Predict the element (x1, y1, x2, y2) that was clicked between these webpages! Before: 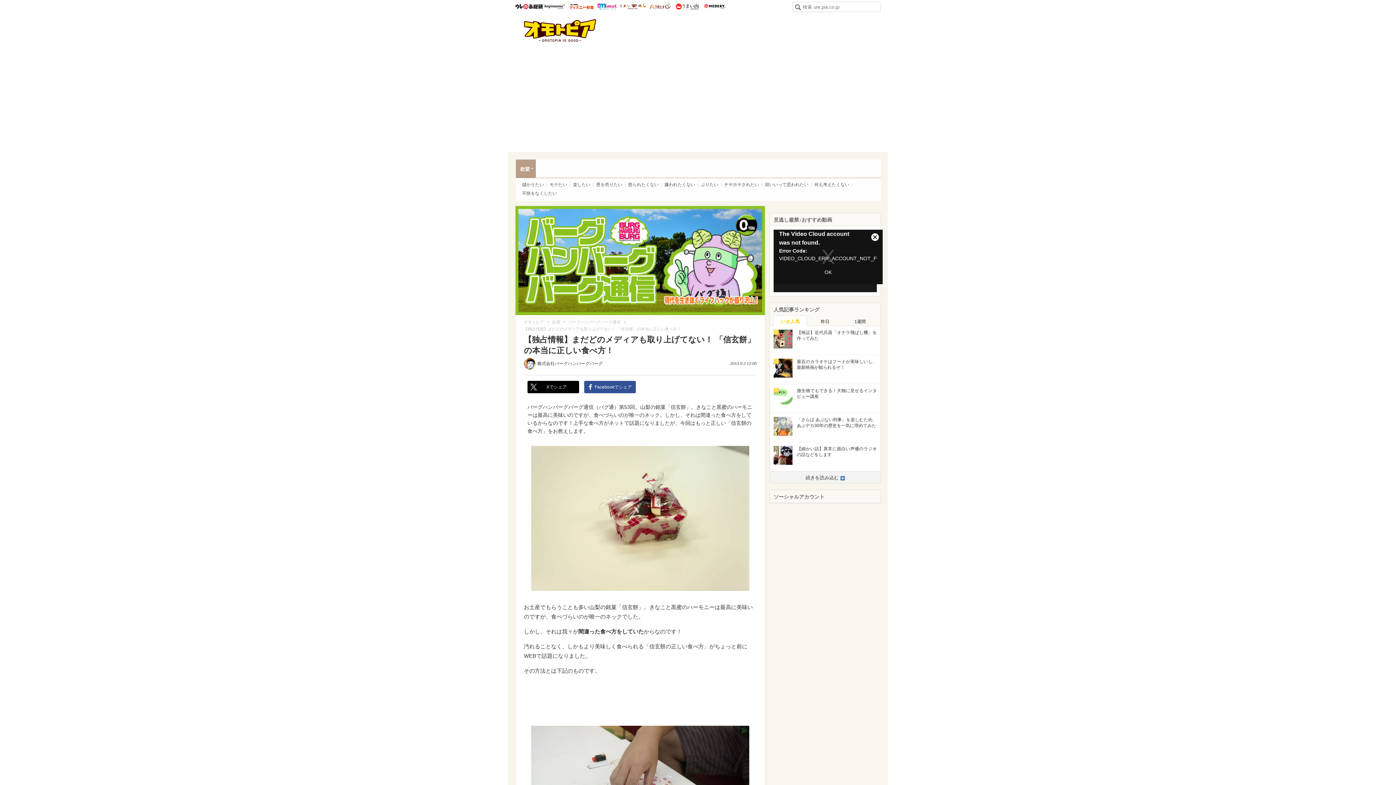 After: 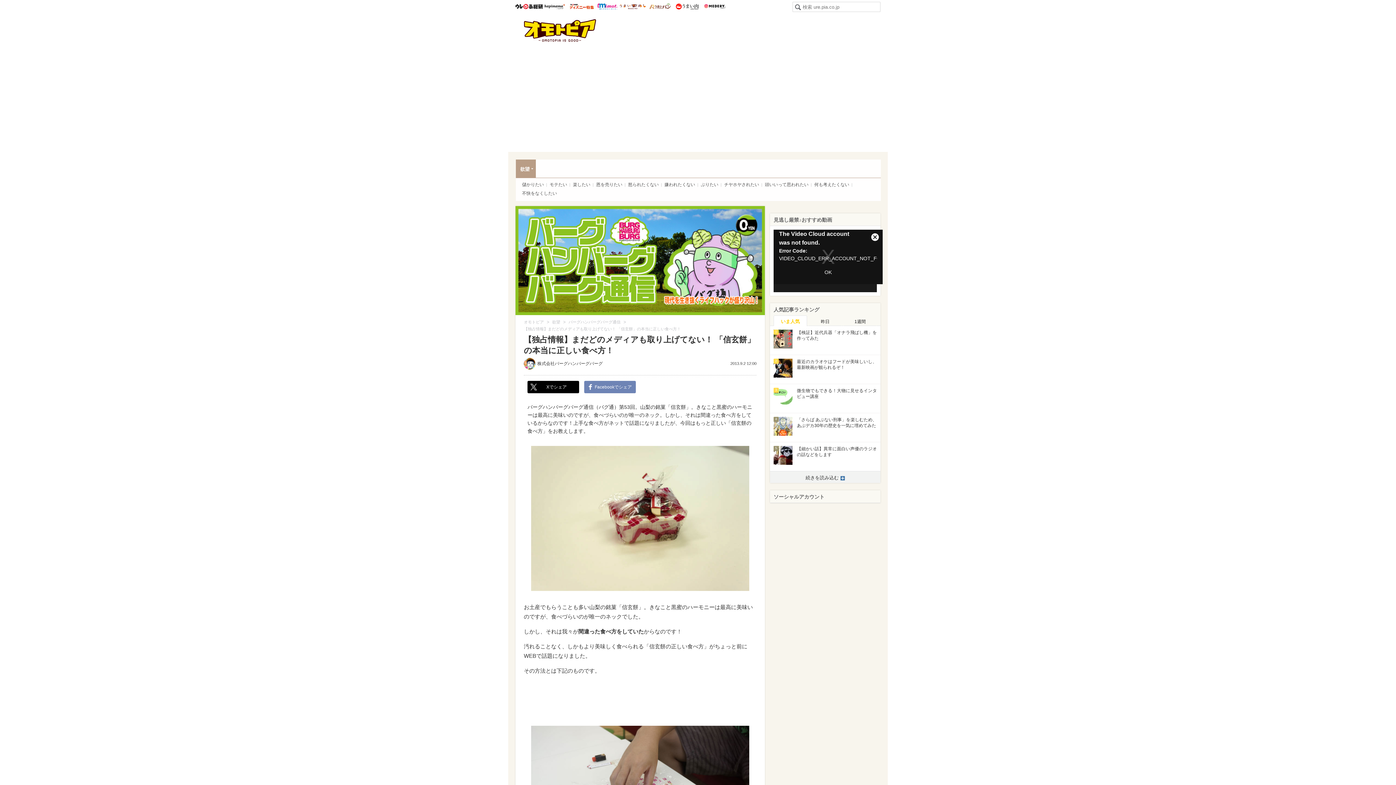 Action: label:  Facebookでシェア bbox: (584, 381, 636, 393)